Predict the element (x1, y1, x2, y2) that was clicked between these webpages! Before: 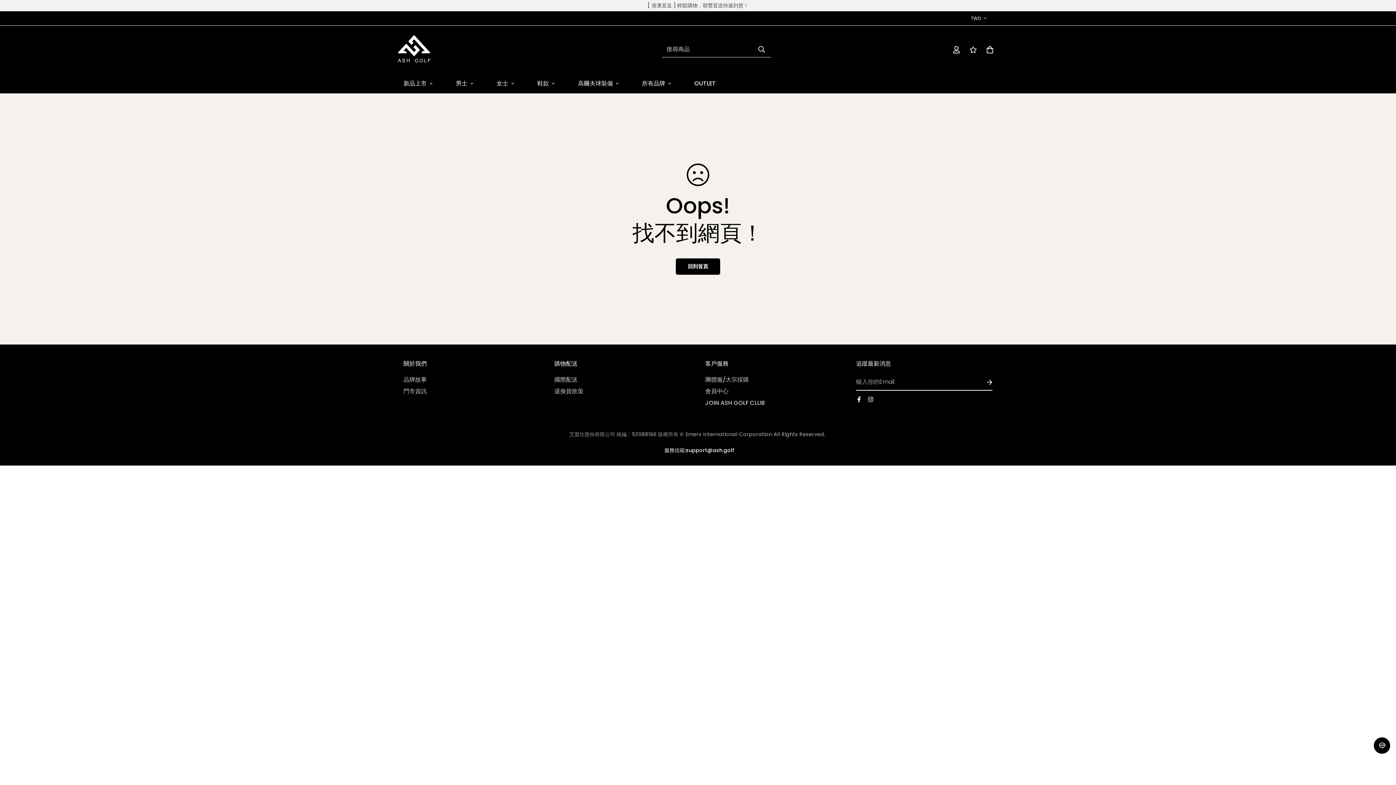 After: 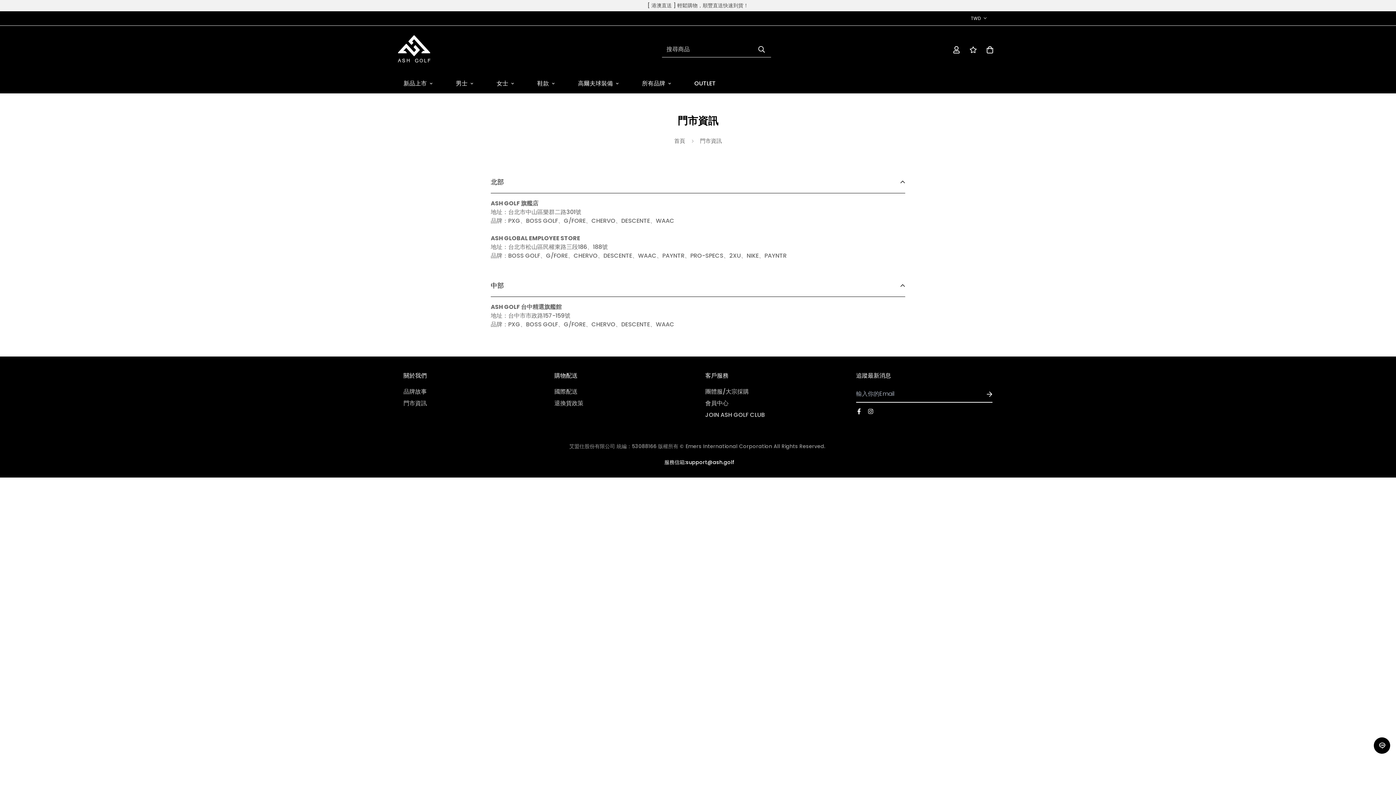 Action: label: 門市資訊 bbox: (403, 387, 426, 396)